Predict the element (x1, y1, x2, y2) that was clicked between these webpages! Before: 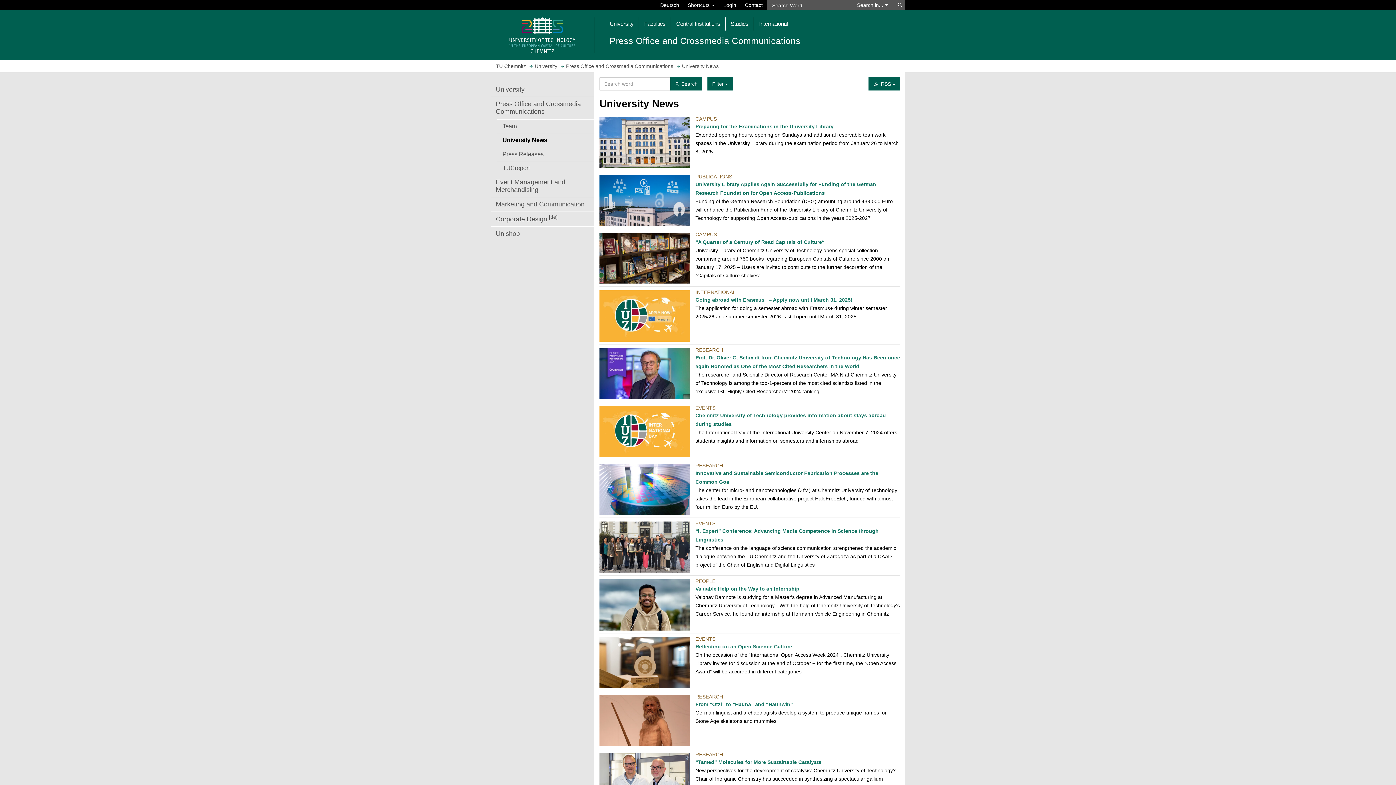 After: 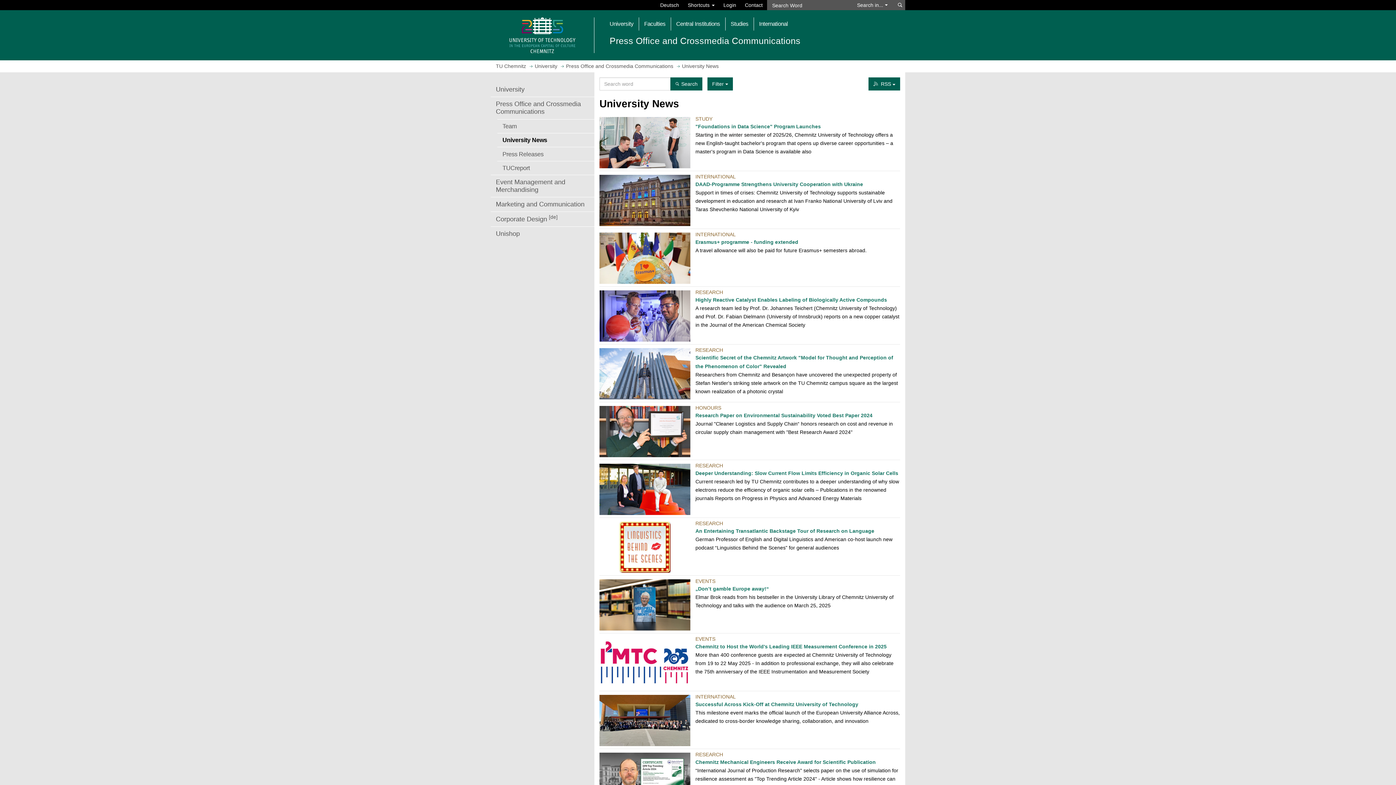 Action: label: Search bbox: (670, 77, 702, 90)